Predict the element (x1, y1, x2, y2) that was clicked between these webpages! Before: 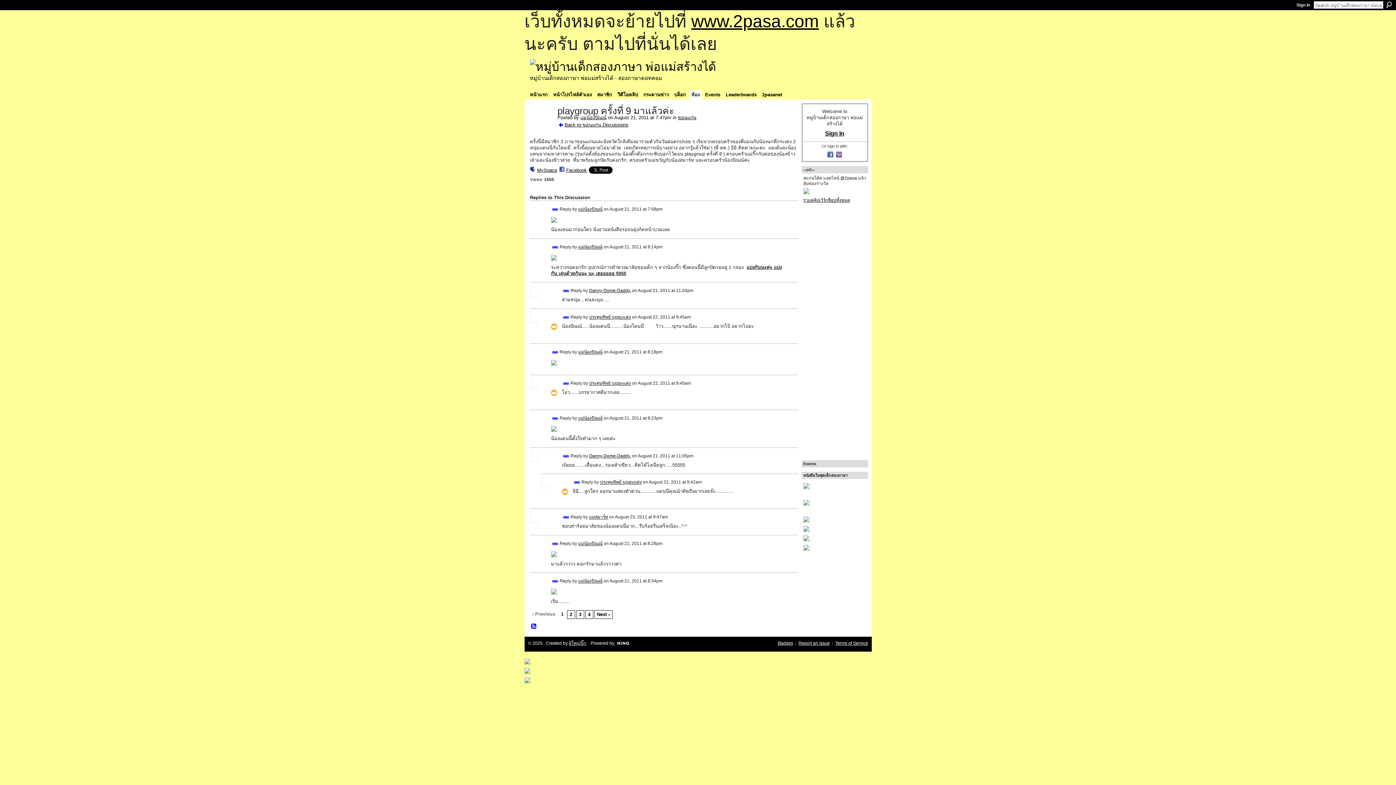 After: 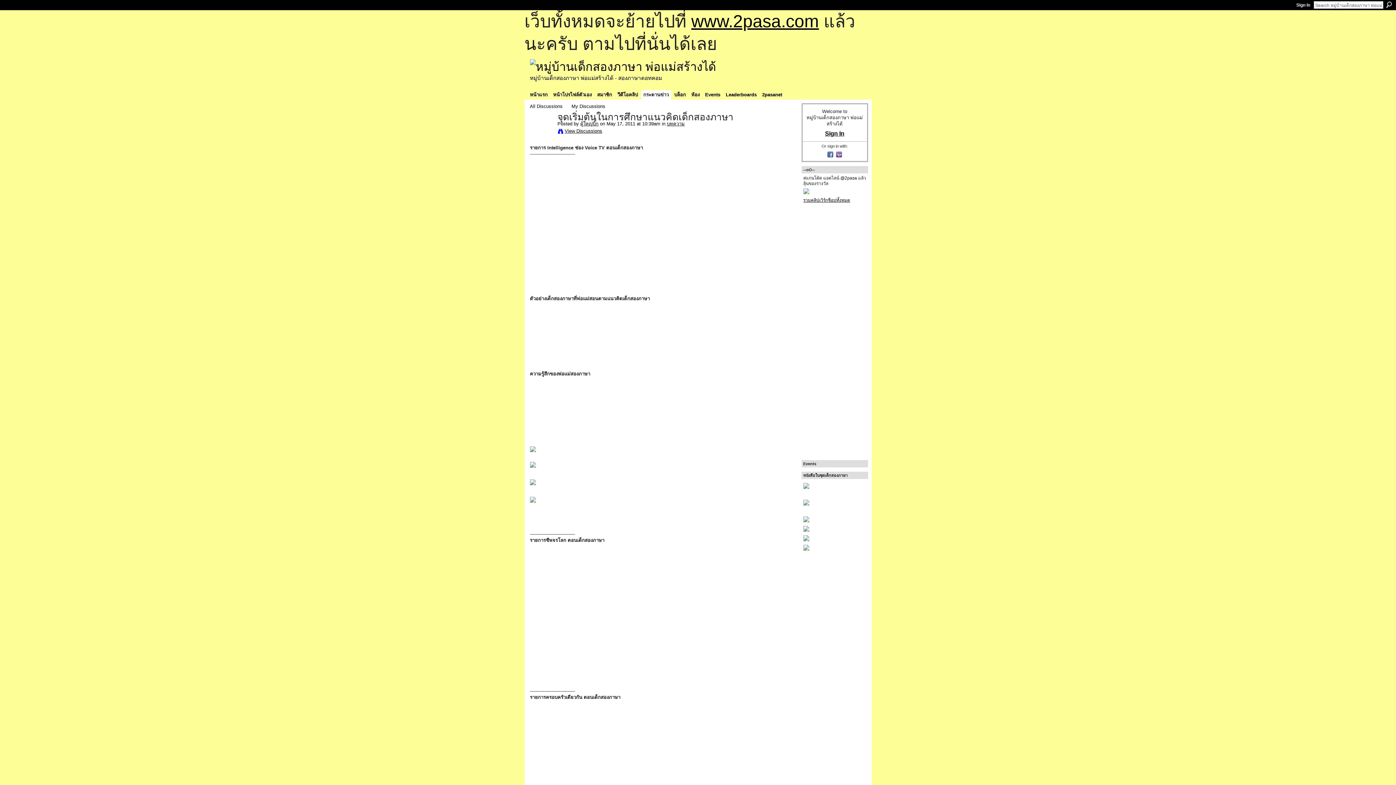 Action: bbox: (524, 677, 871, 683)